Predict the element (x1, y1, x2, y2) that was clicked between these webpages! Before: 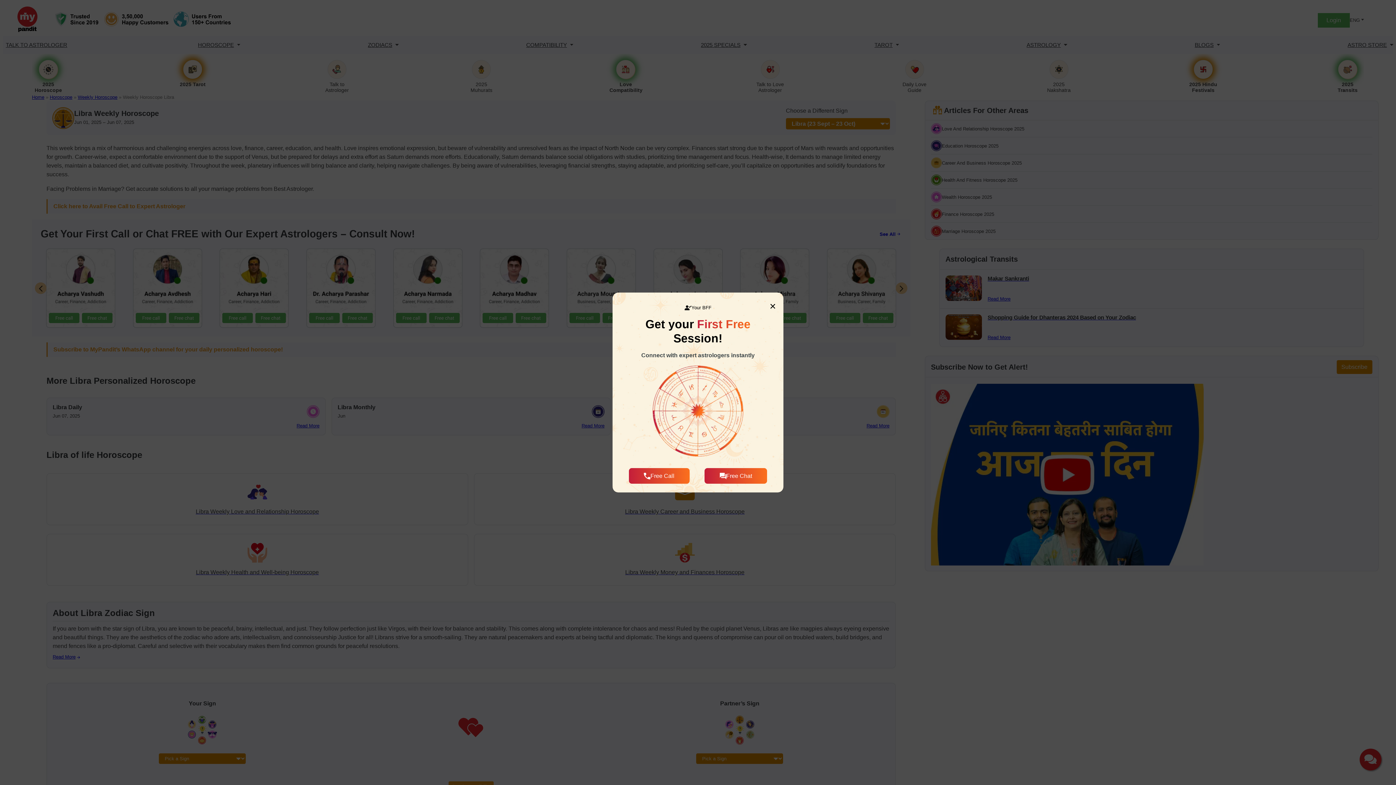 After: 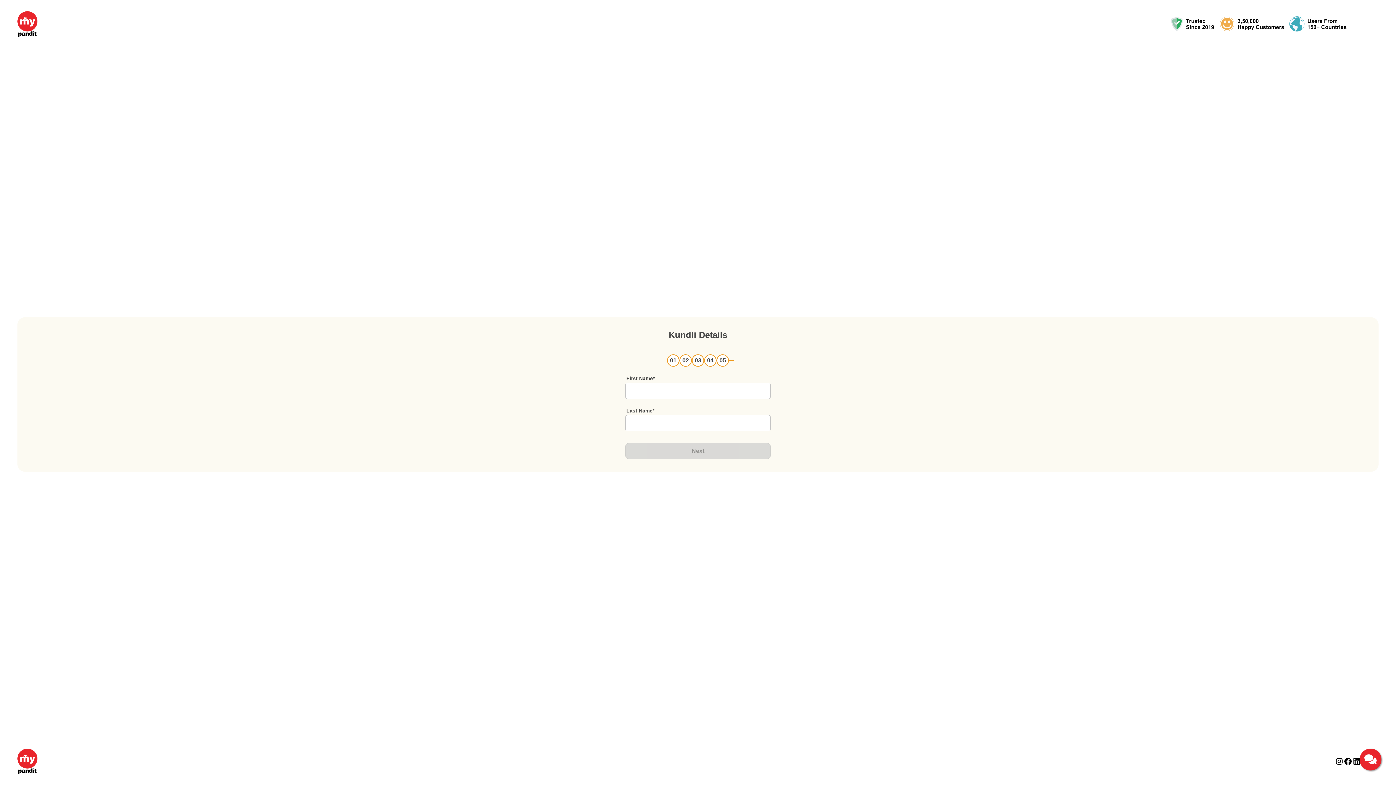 Action: label: Free Chat bbox: (704, 468, 767, 484)